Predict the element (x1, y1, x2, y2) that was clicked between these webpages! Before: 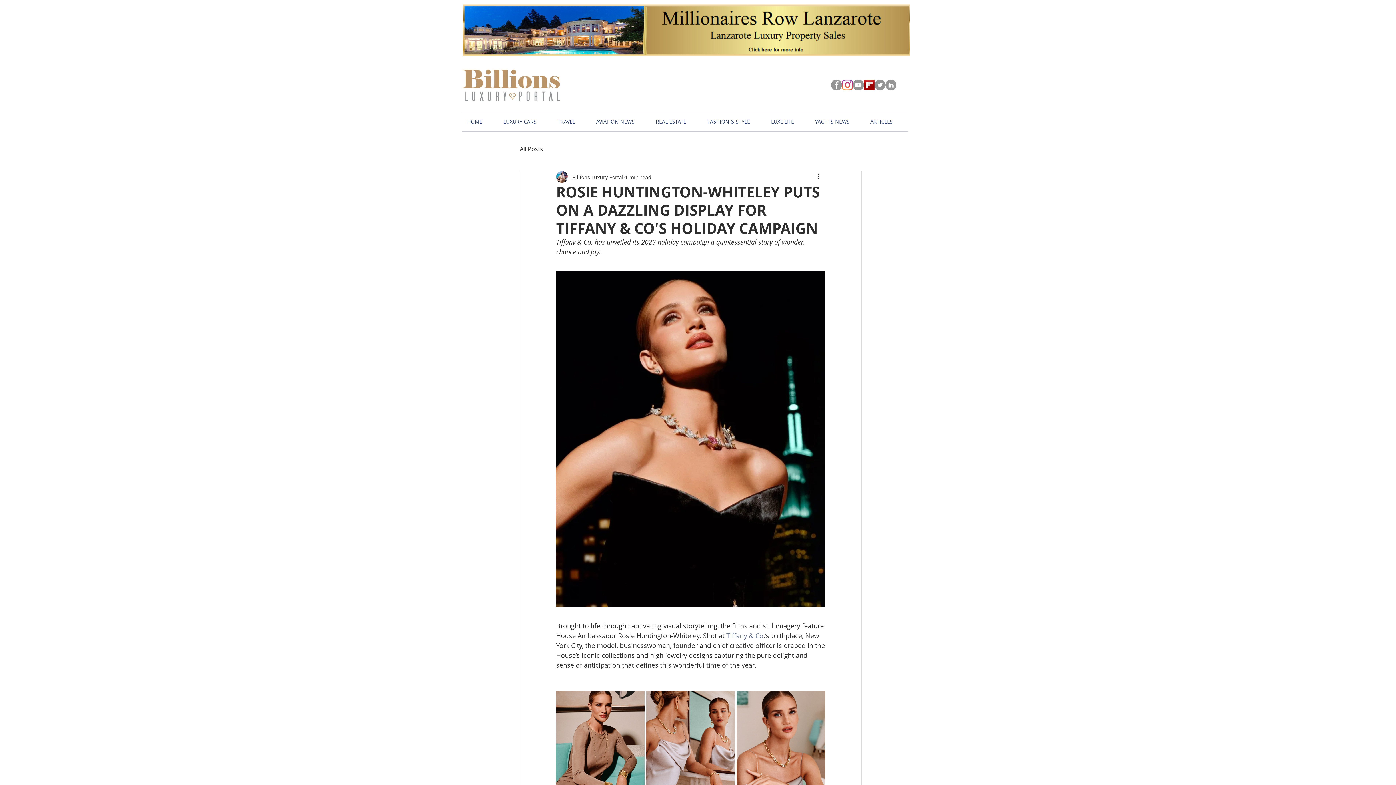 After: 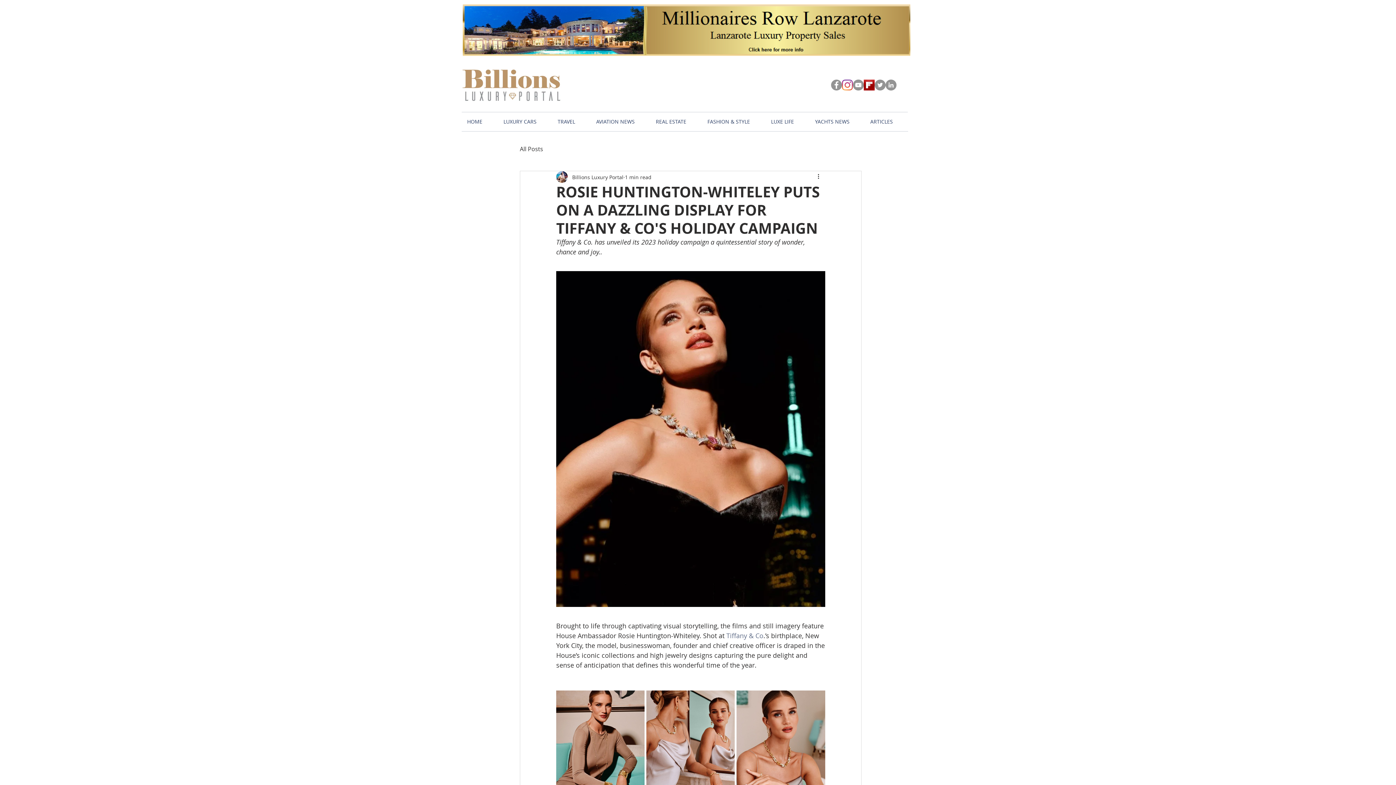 Action: bbox: (864, 79, 874, 90) label: flipboard